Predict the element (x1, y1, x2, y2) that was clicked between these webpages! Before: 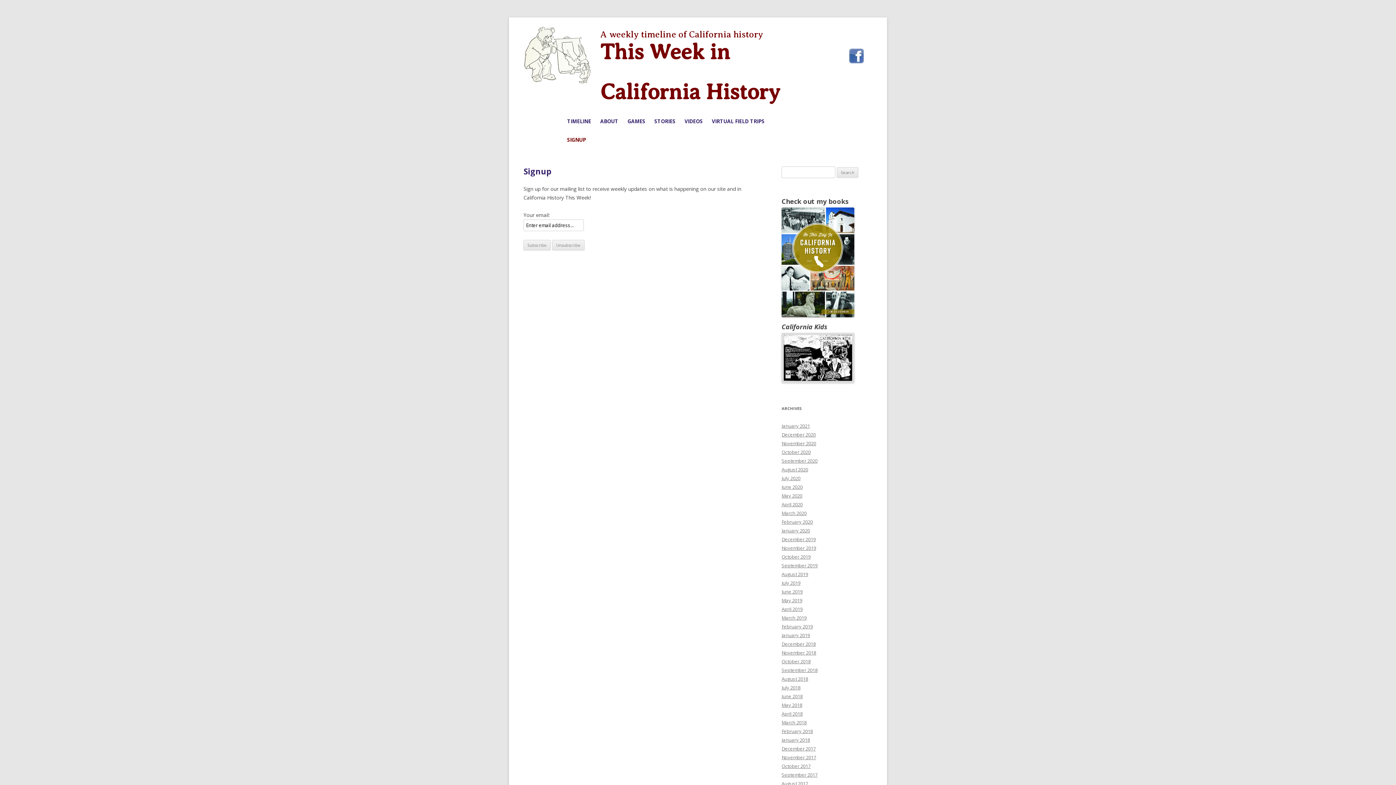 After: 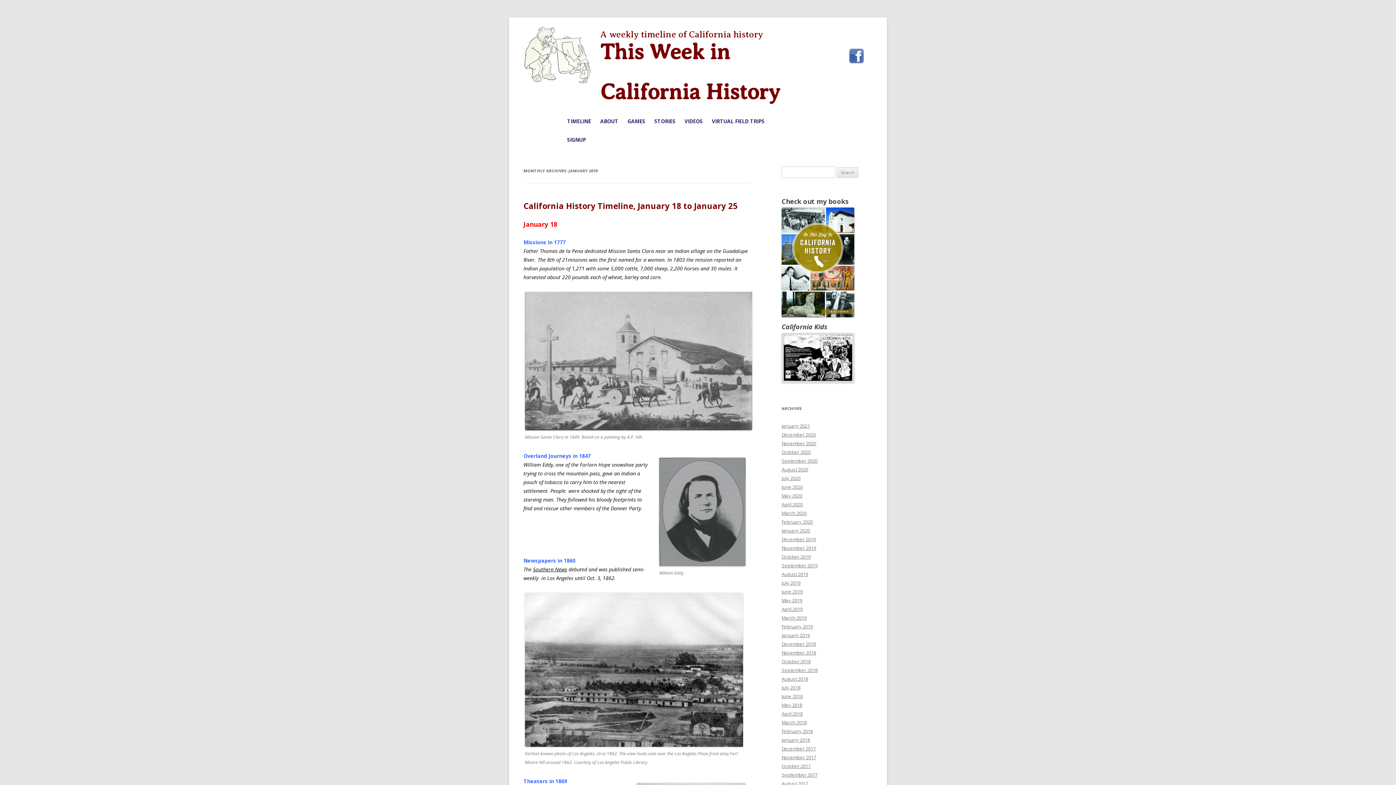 Action: bbox: (781, 632, 810, 638) label: January 2019